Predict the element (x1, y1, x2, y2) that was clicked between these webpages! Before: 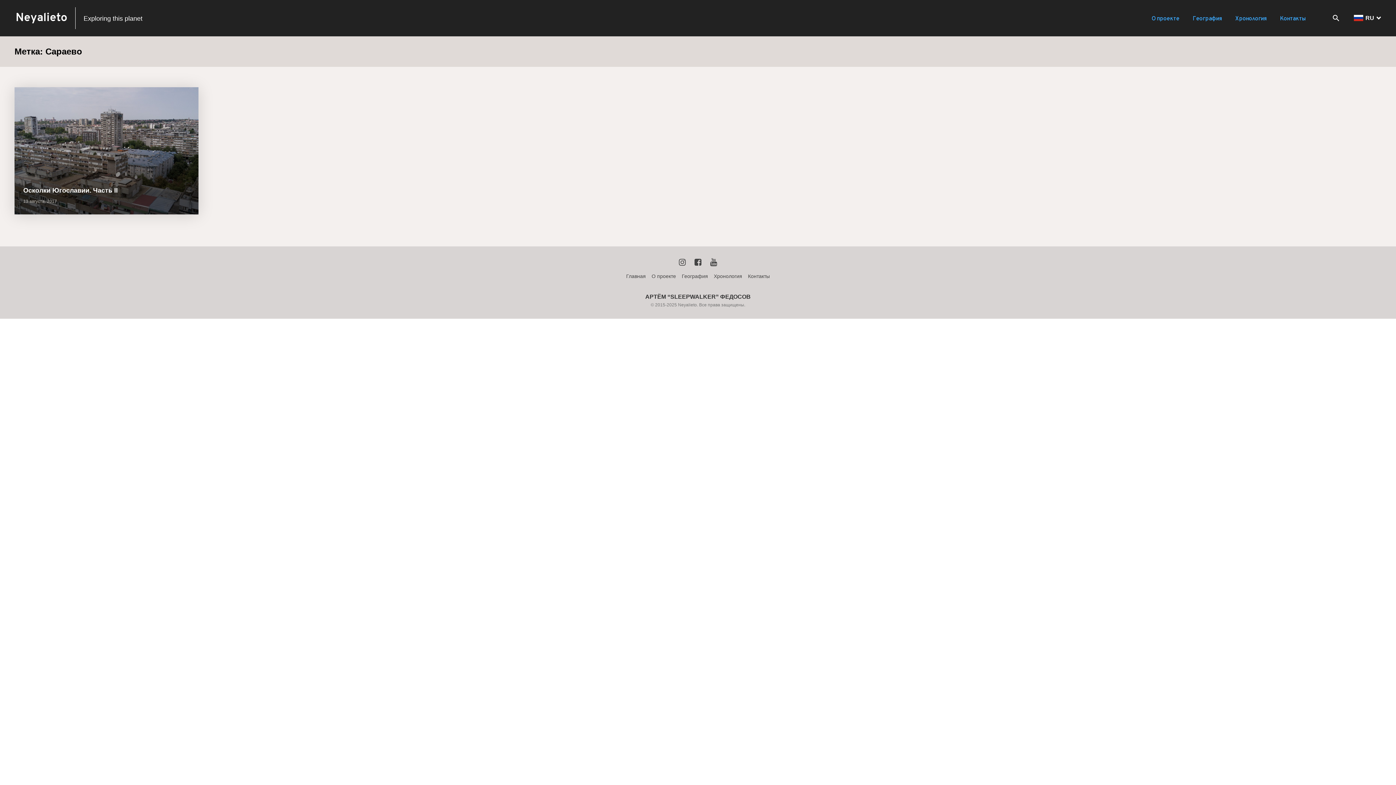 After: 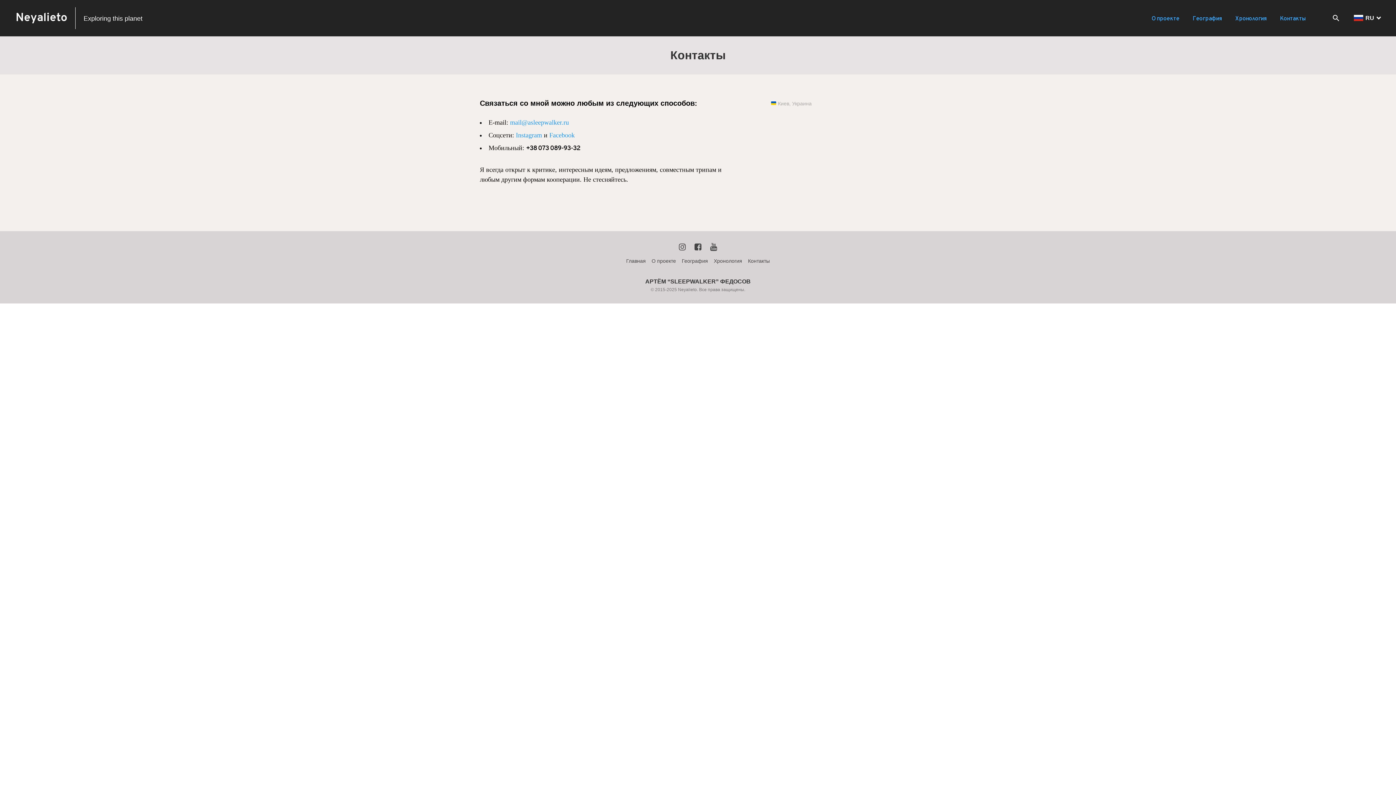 Action: label: Контакты bbox: (748, 273, 770, 279)